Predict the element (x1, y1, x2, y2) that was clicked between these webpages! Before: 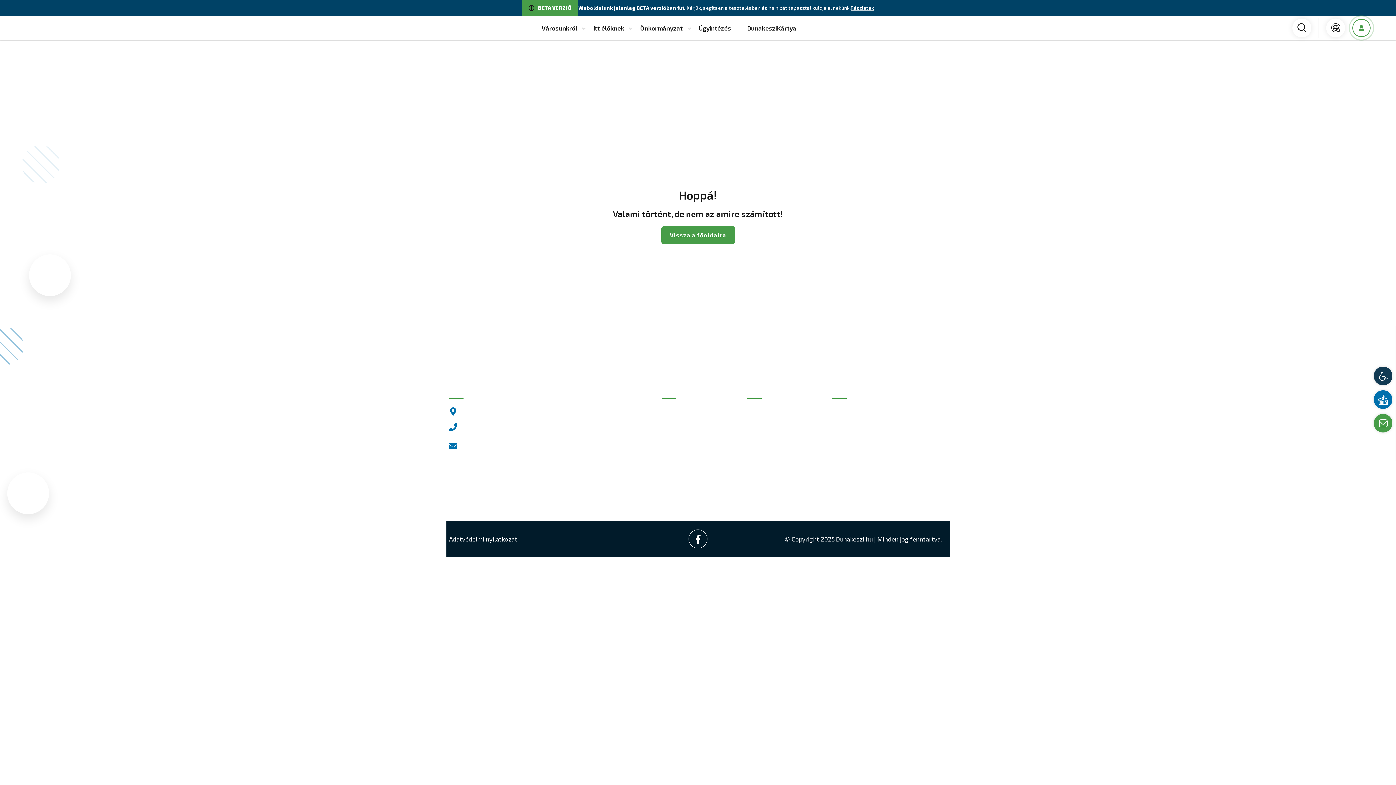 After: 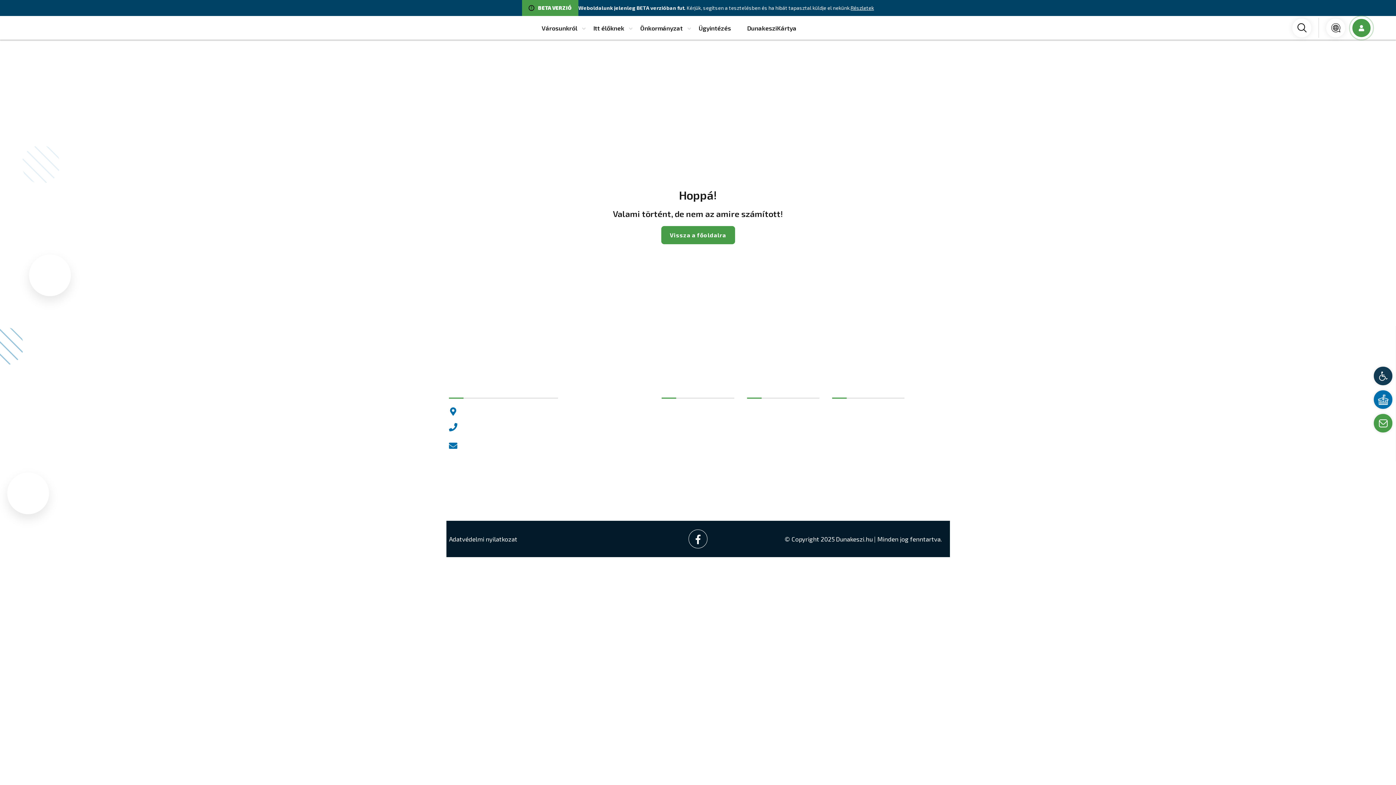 Action: bbox: (1352, 18, 1370, 36)